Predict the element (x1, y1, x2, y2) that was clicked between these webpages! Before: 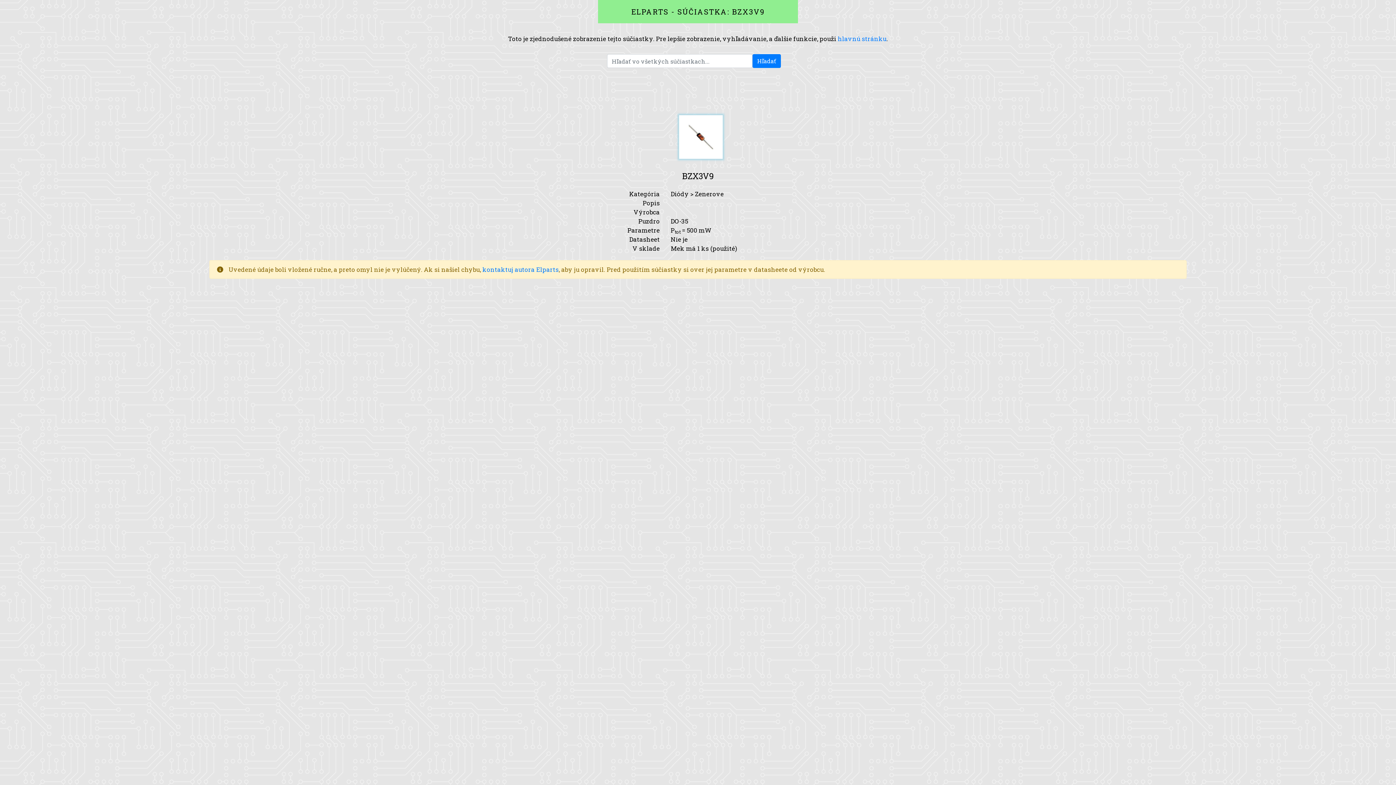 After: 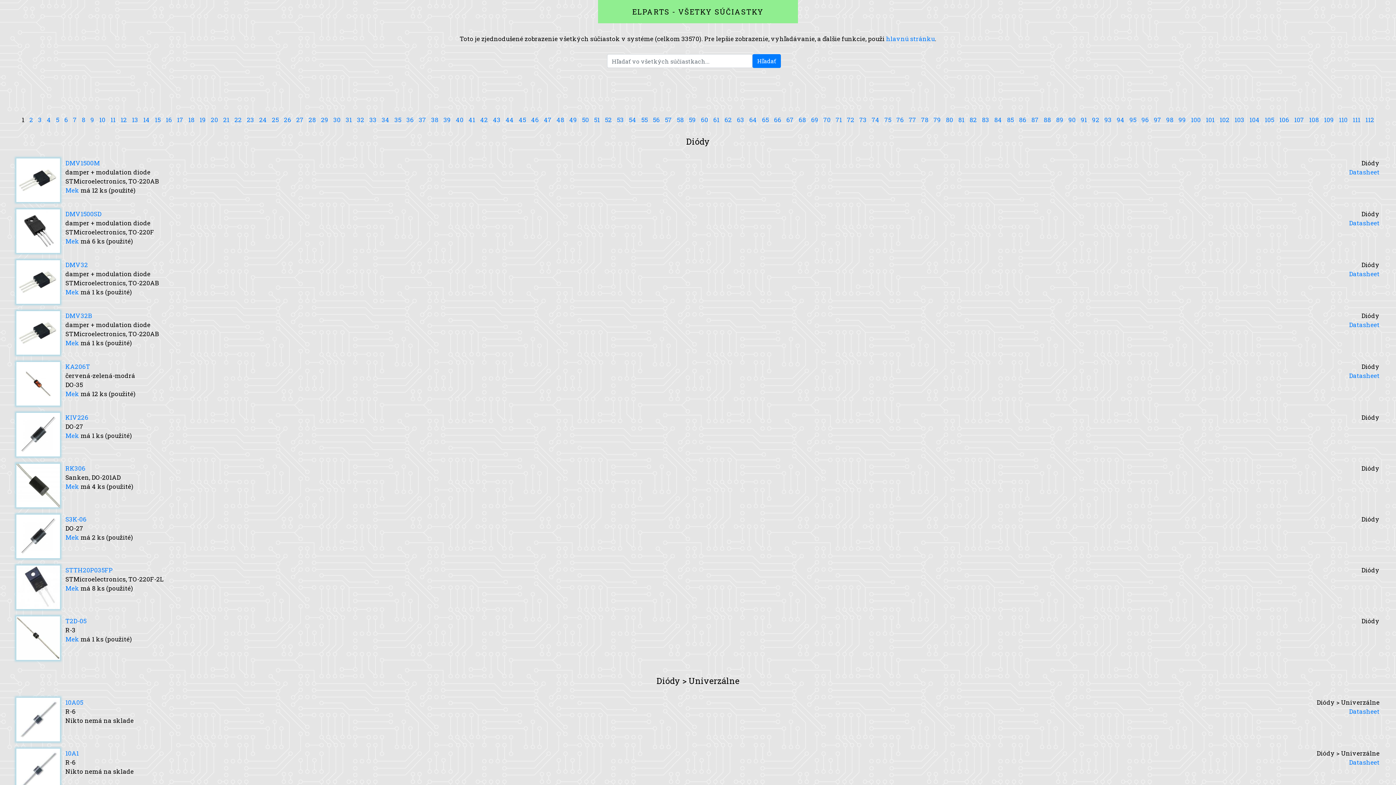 Action: bbox: (752, 54, 781, 68) label: Hľadať